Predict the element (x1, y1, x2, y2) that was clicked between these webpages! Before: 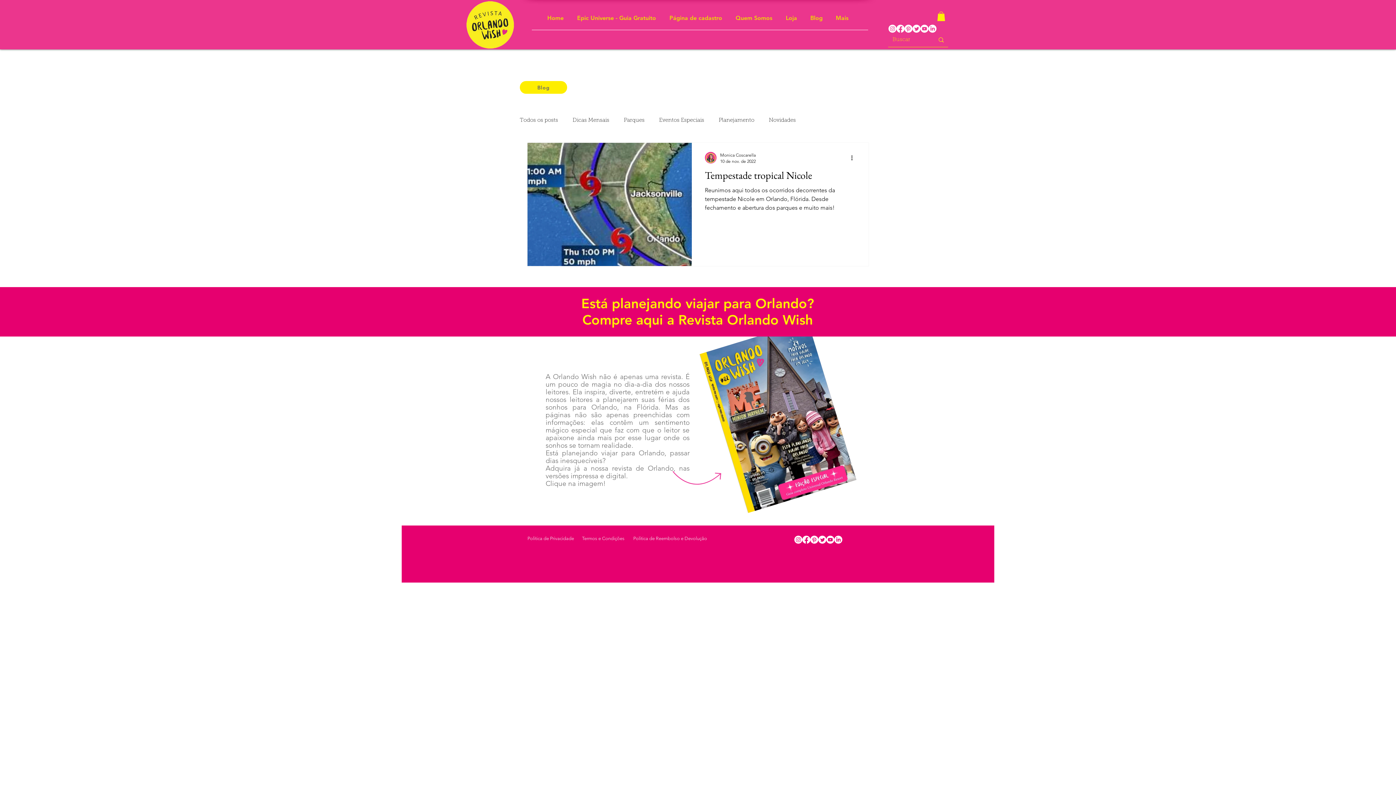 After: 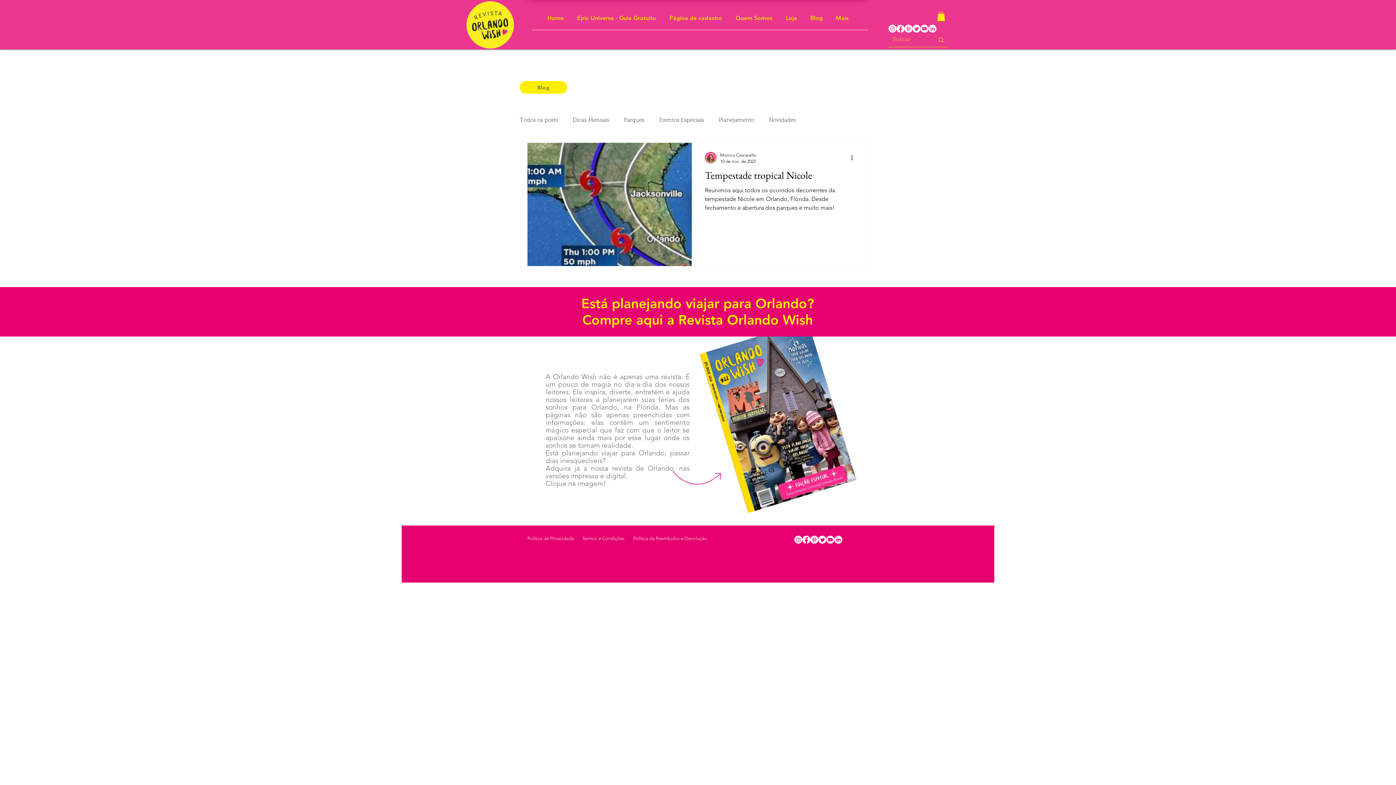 Action: bbox: (810, 535, 818, 543) label: Pinterest